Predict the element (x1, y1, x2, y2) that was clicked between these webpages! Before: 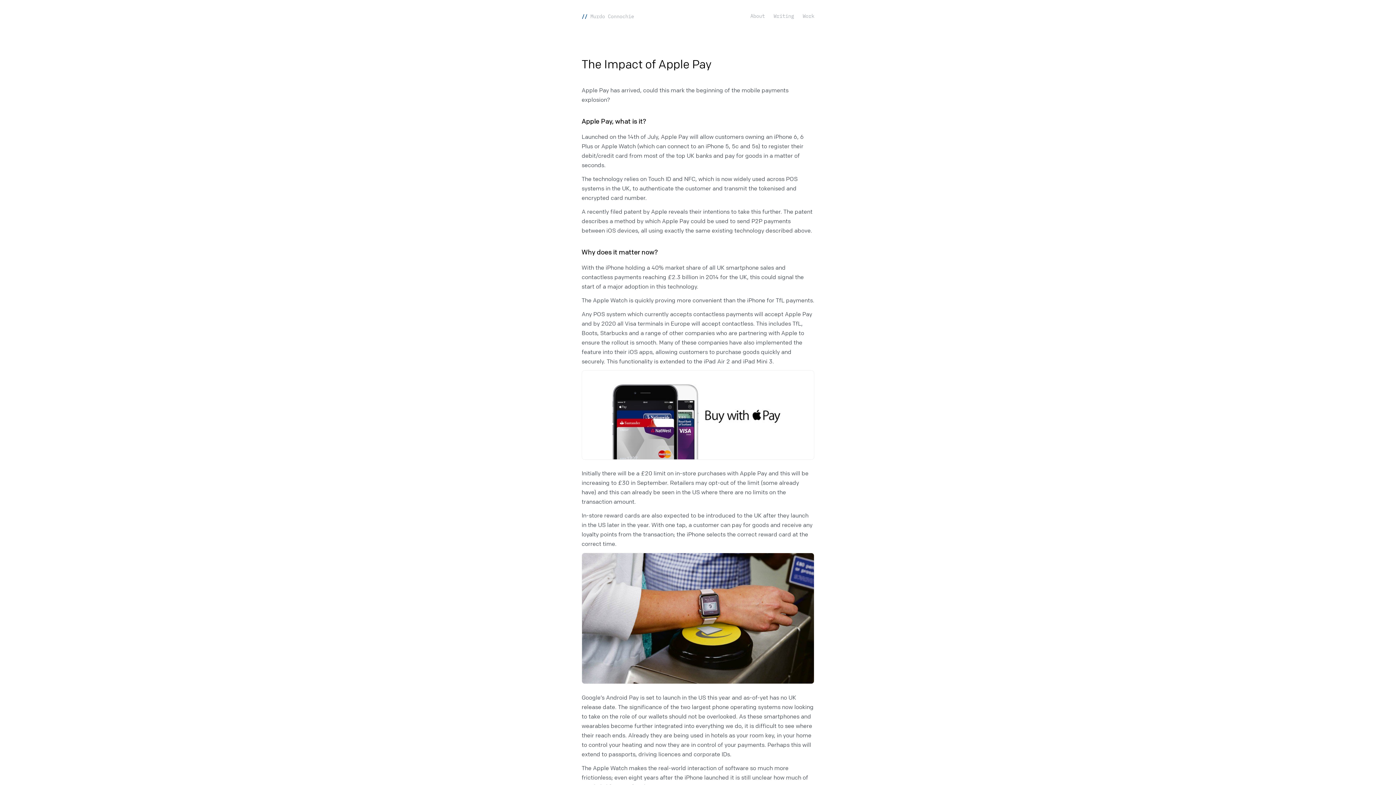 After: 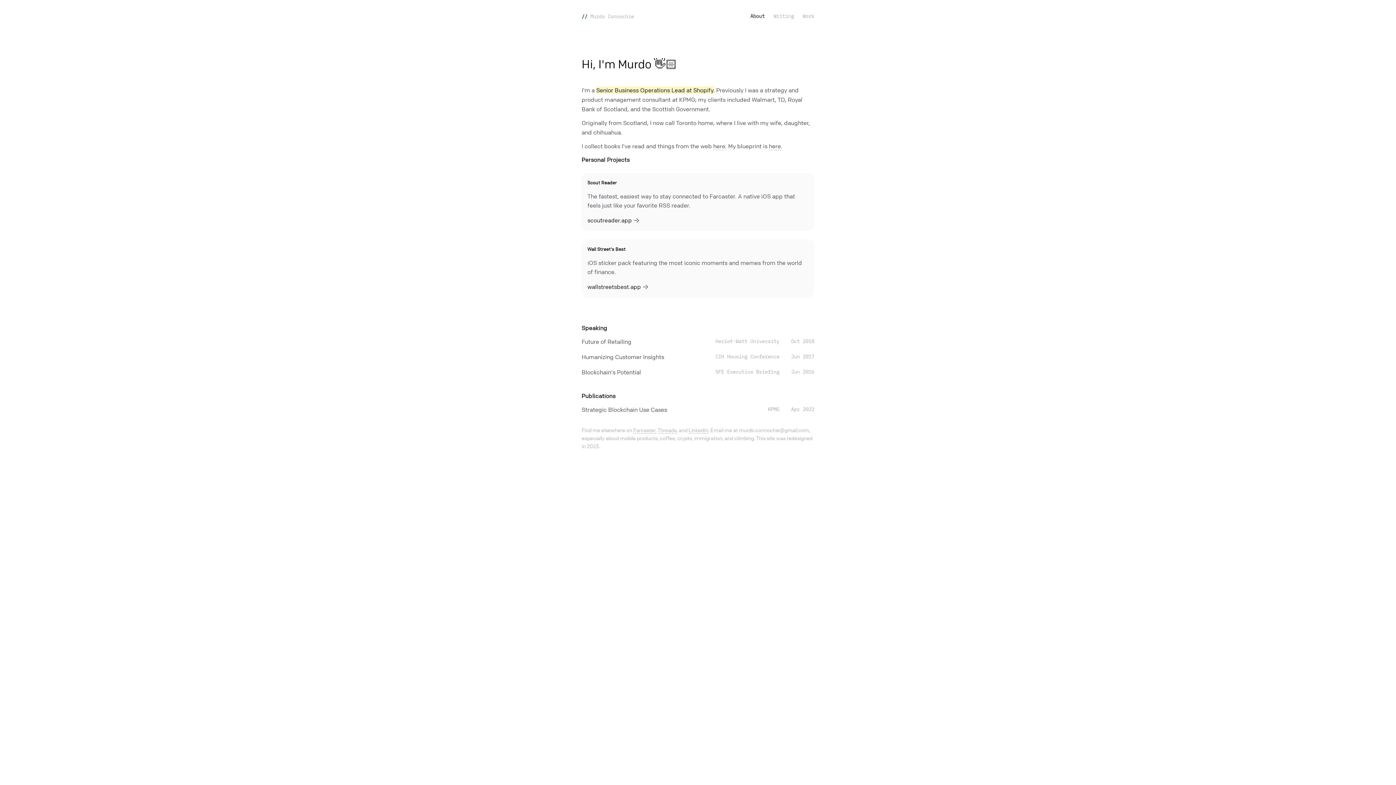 Action: label: About bbox: (750, 12, 765, 19)